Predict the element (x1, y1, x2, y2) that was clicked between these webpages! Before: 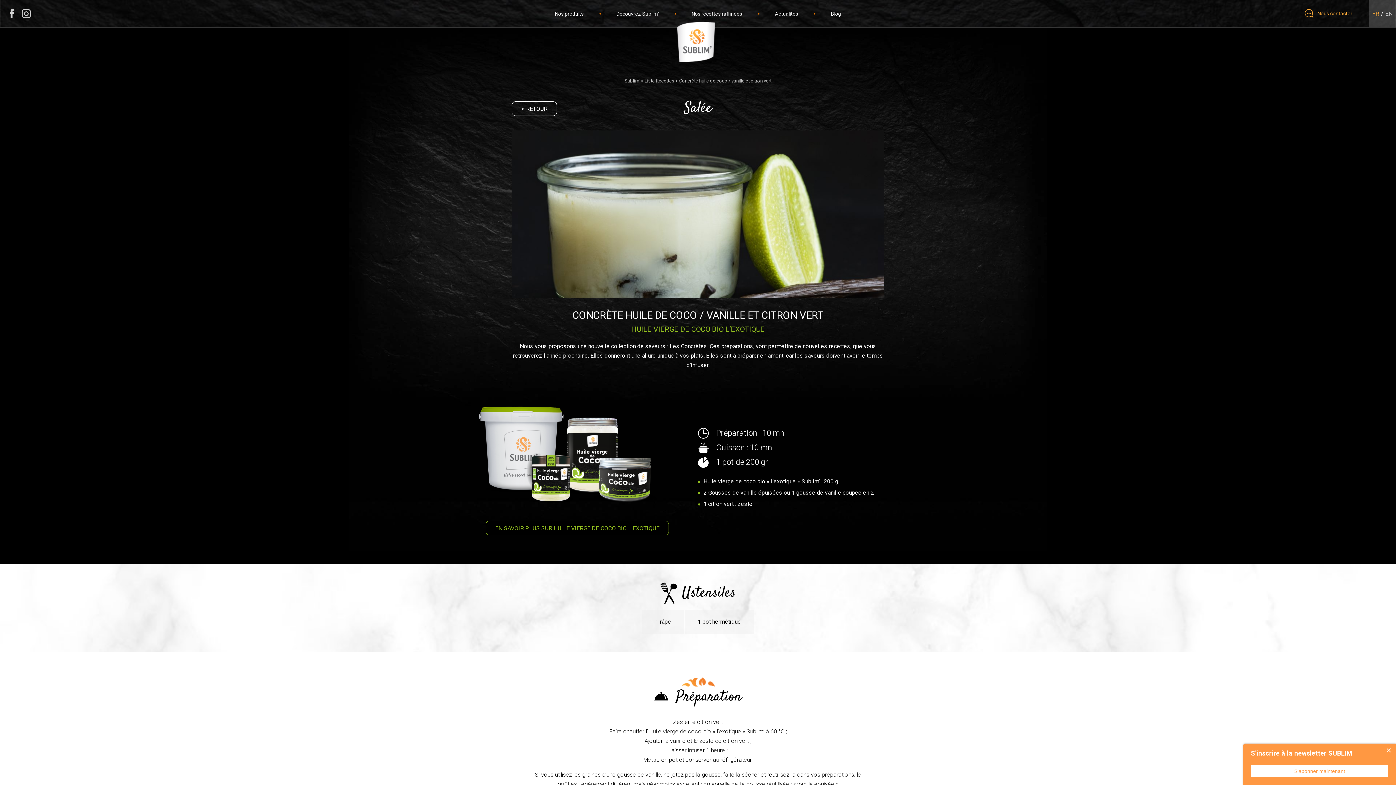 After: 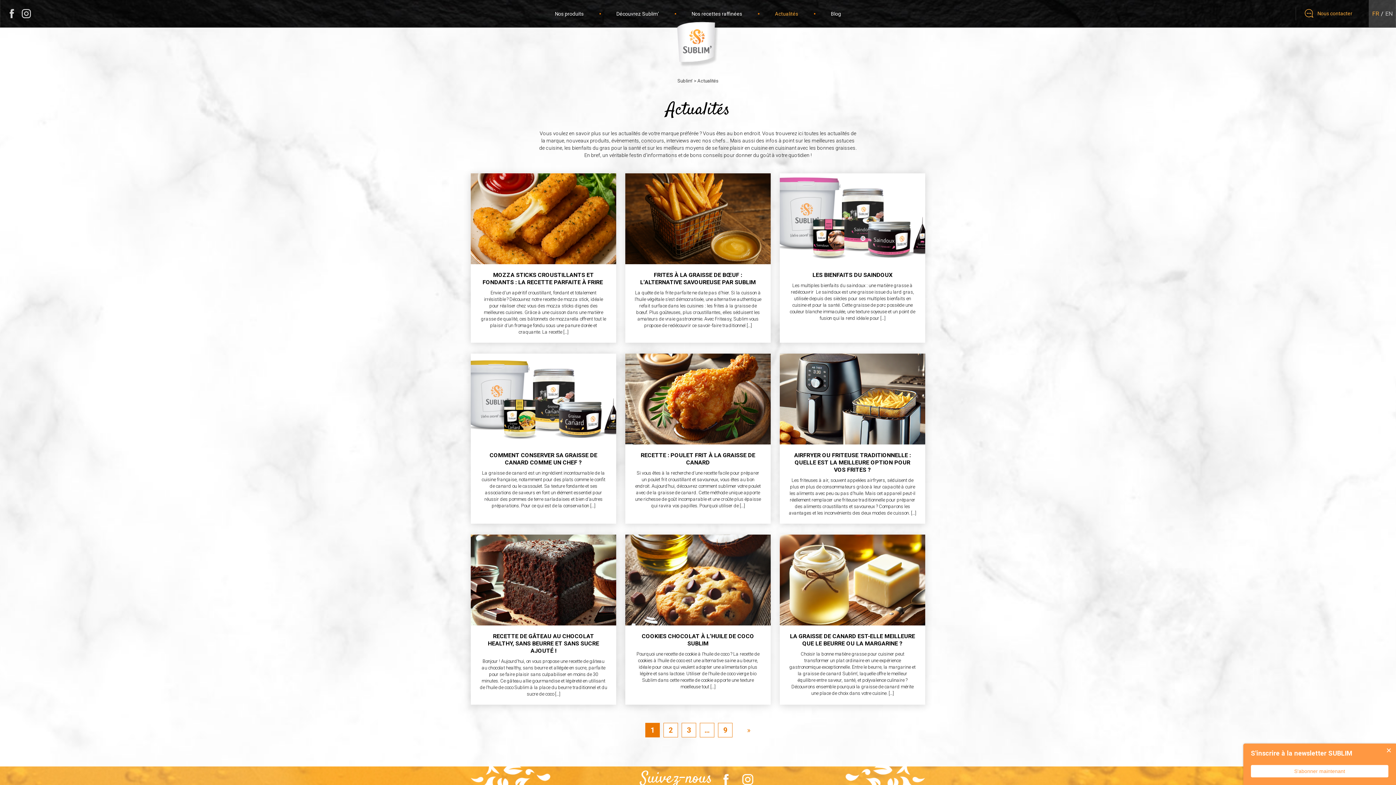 Action: label: Actualités bbox: (775, 0, 798, 27)